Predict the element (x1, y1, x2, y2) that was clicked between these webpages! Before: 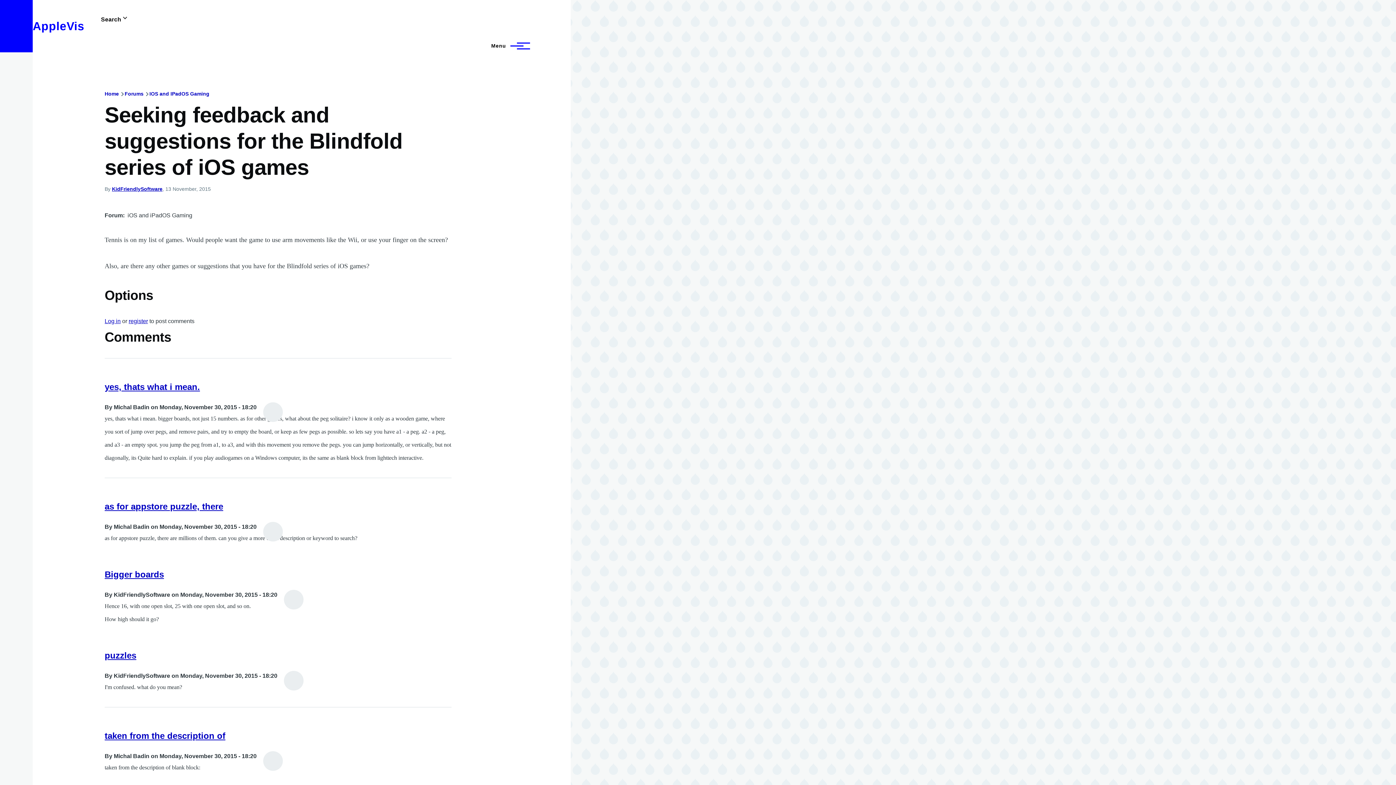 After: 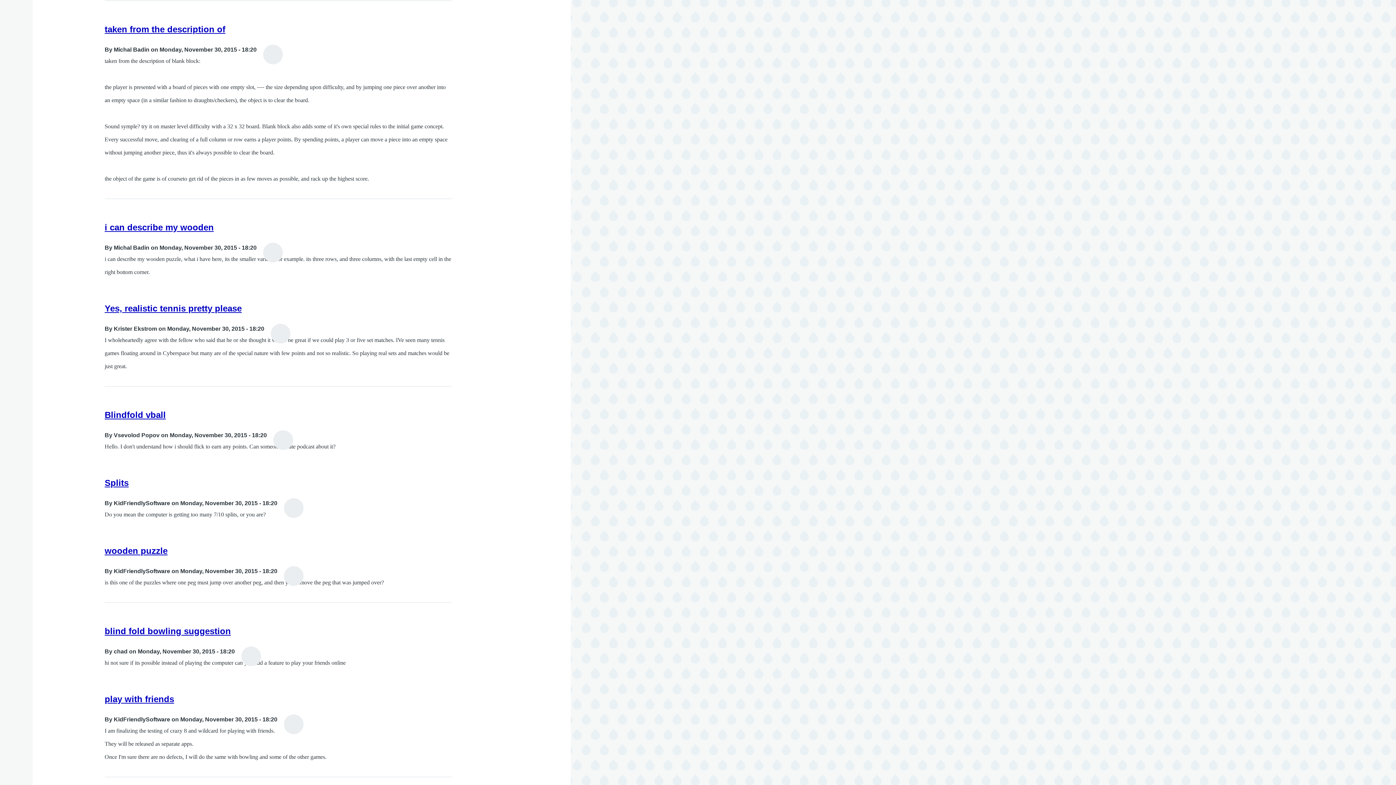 Action: label: taken from the description of bbox: (104, 731, 225, 741)